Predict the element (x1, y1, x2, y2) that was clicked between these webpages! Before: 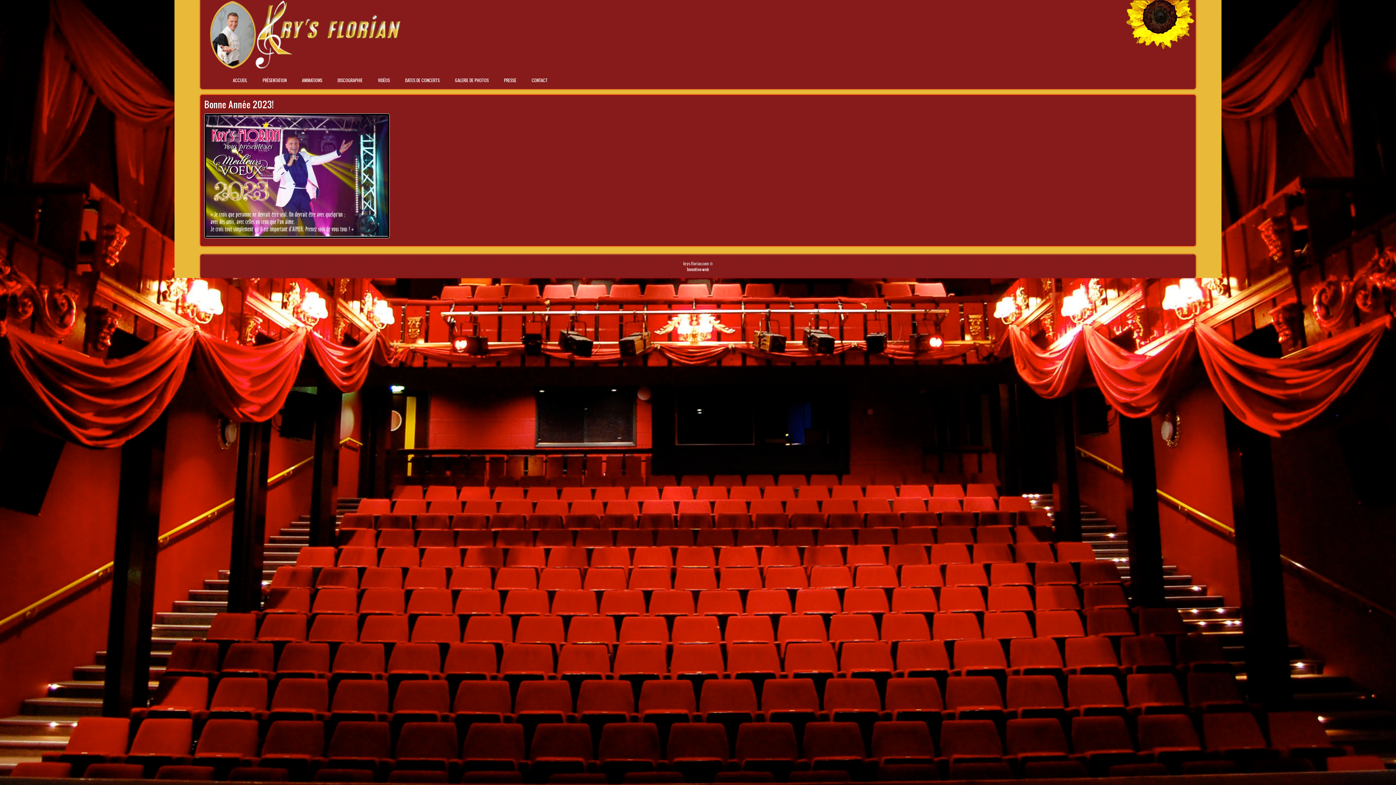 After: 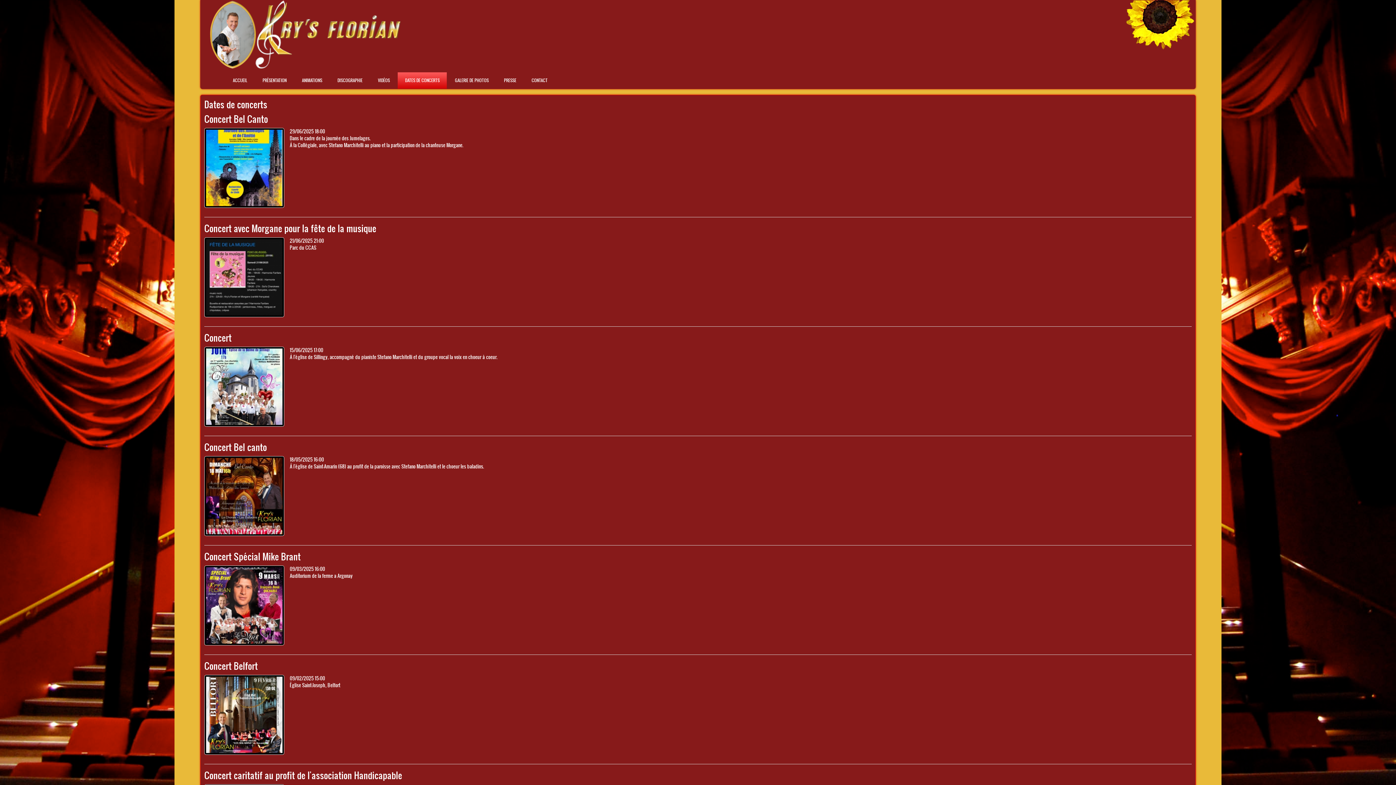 Action: bbox: (397, 72, 447, 88) label: DATES DE CONCERTS